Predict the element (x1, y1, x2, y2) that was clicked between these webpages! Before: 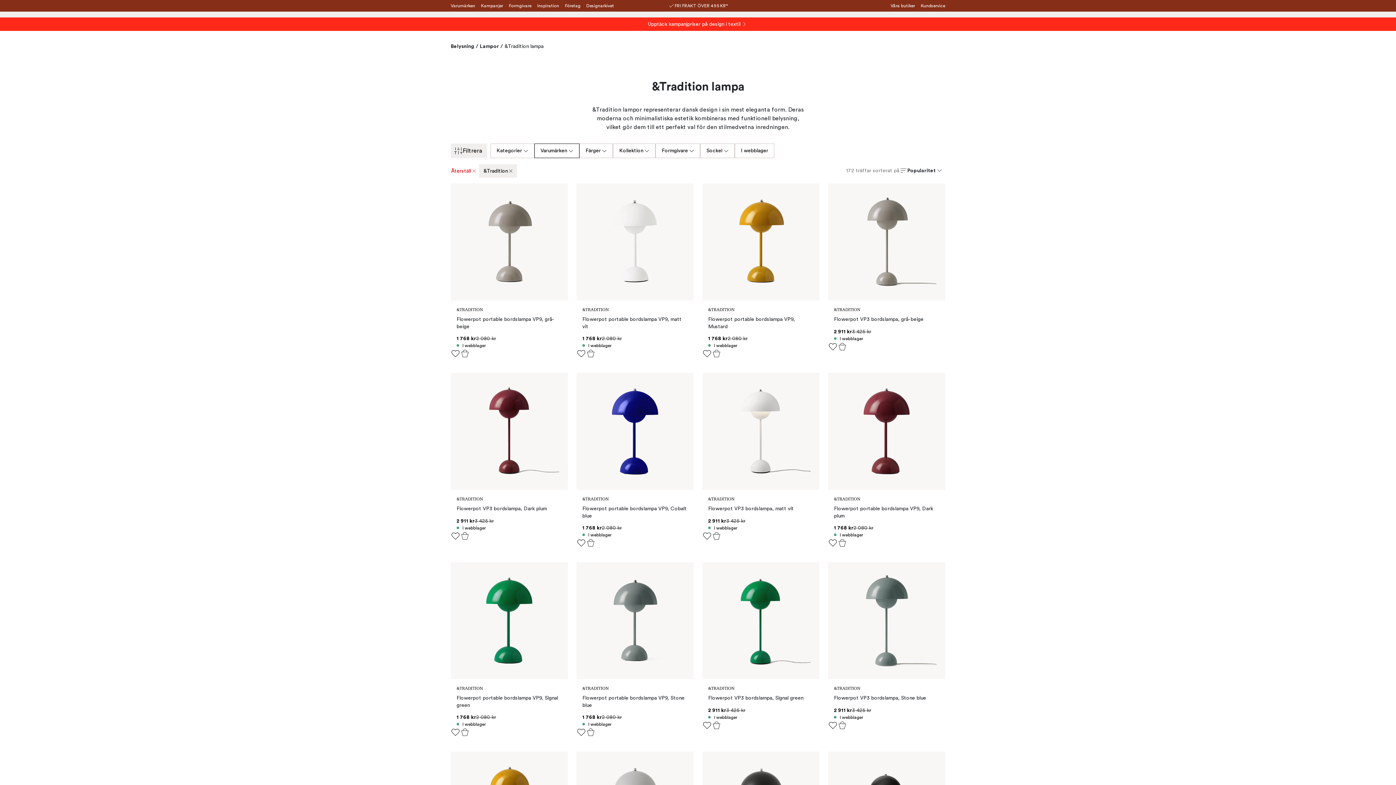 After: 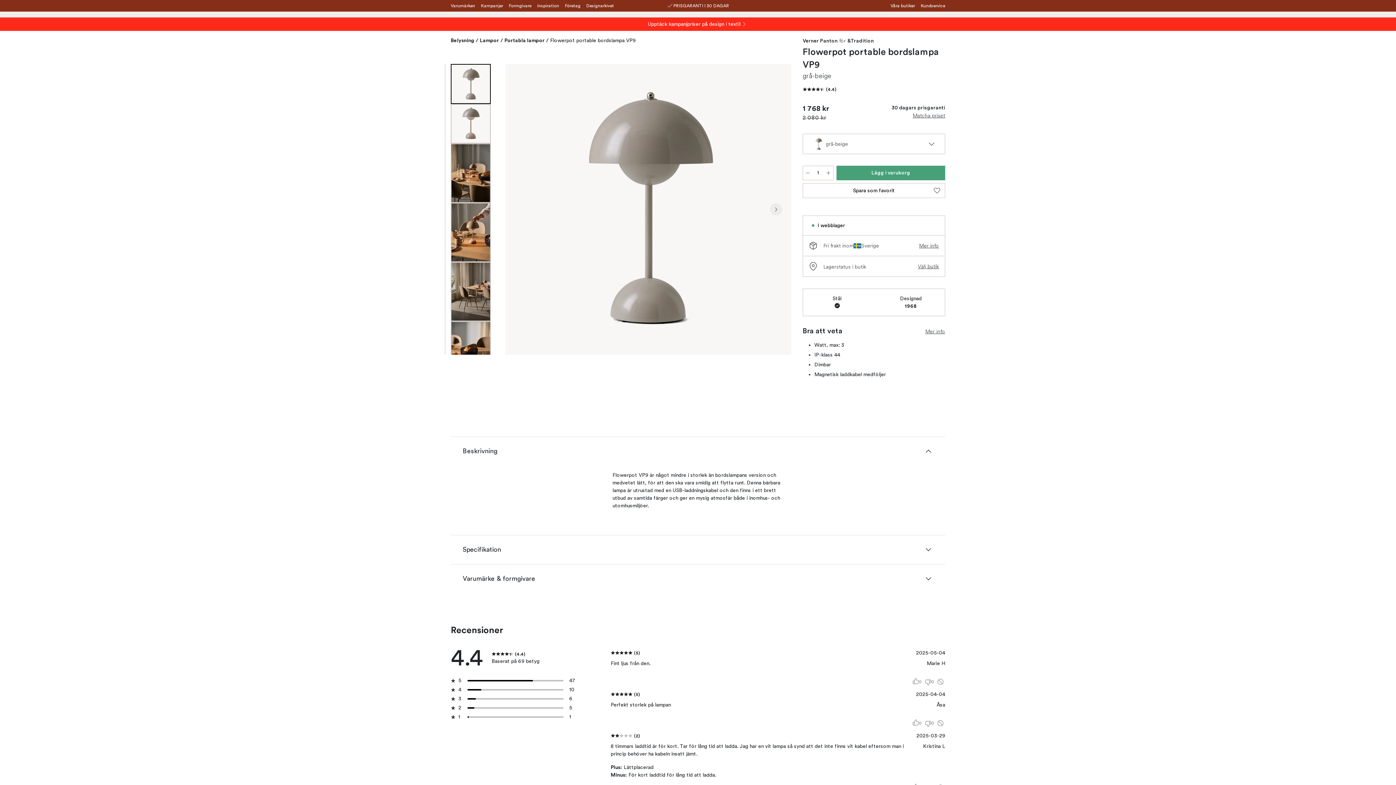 Action: label: &TRADITION
Flowerpot portable bordslampa VP9, grå-beige
1 768 kr
2 080 kr
I webblager bbox: (450, 183, 568, 349)